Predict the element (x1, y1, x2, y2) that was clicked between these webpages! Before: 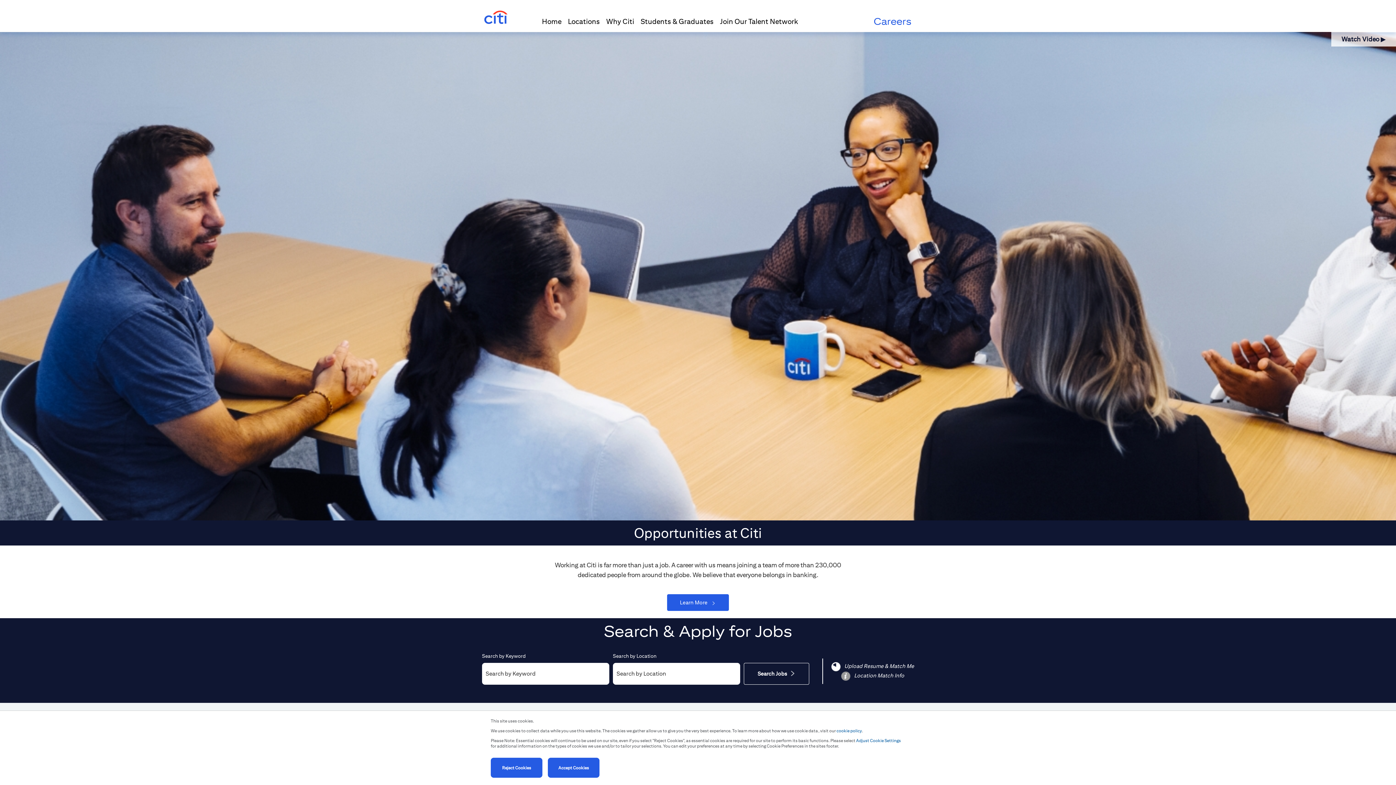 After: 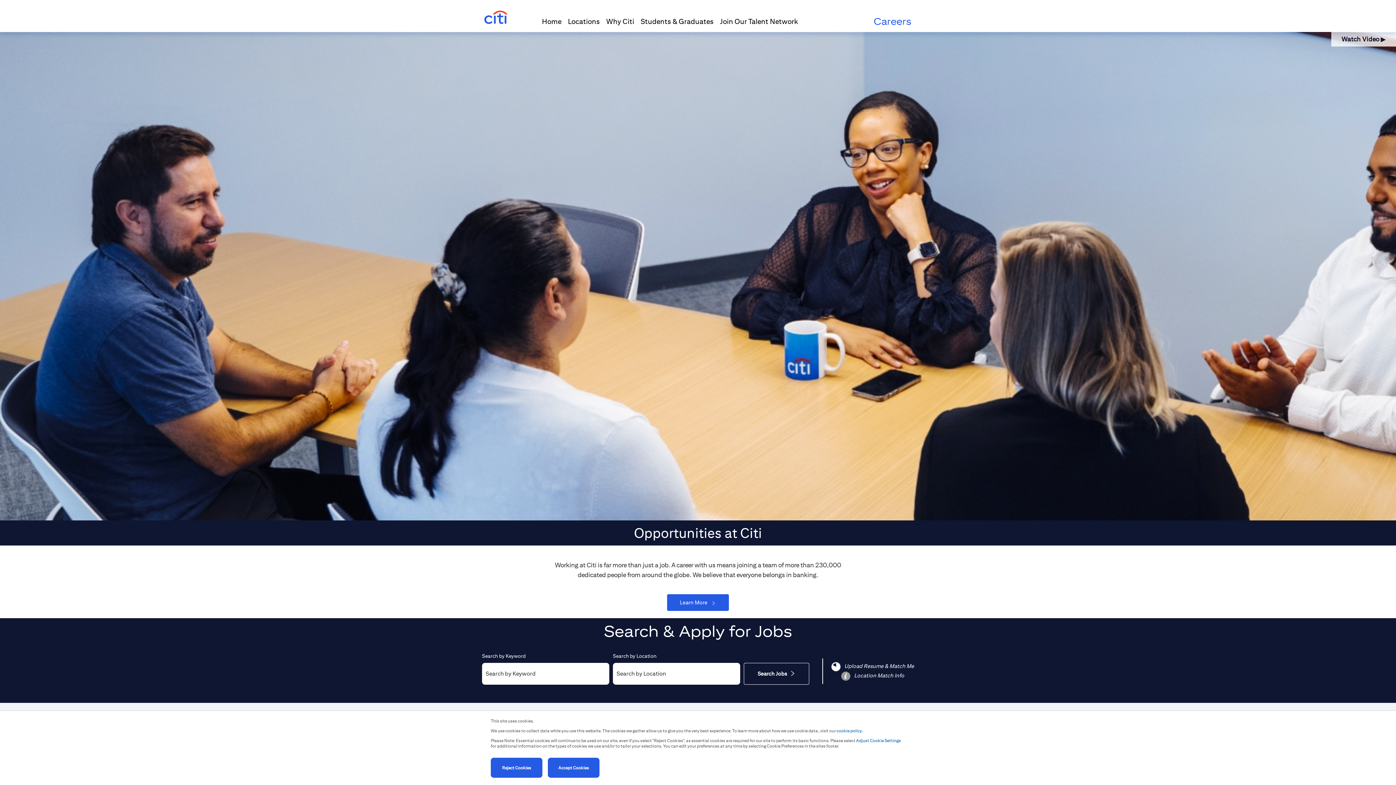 Action: label: Search Jobs bbox: (743, 663, 809, 685)